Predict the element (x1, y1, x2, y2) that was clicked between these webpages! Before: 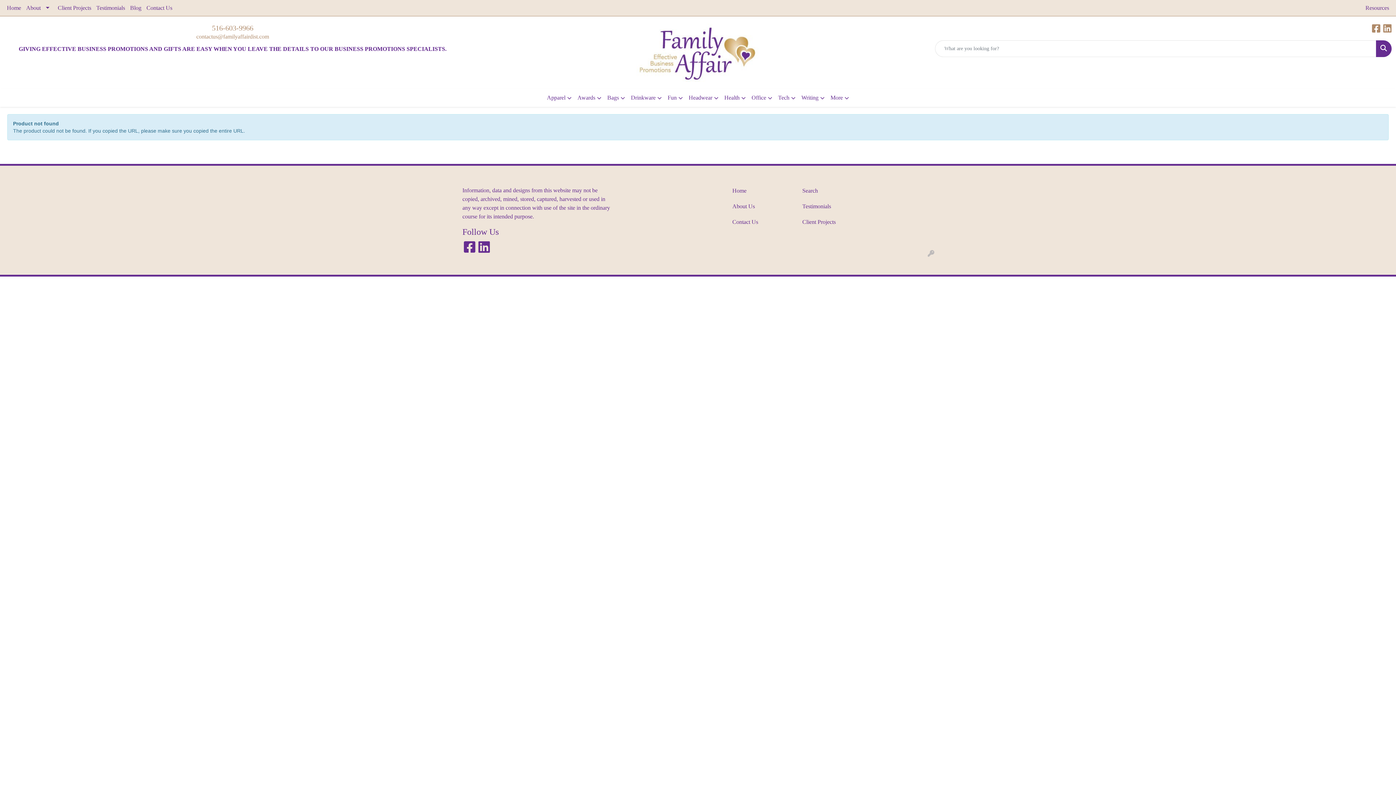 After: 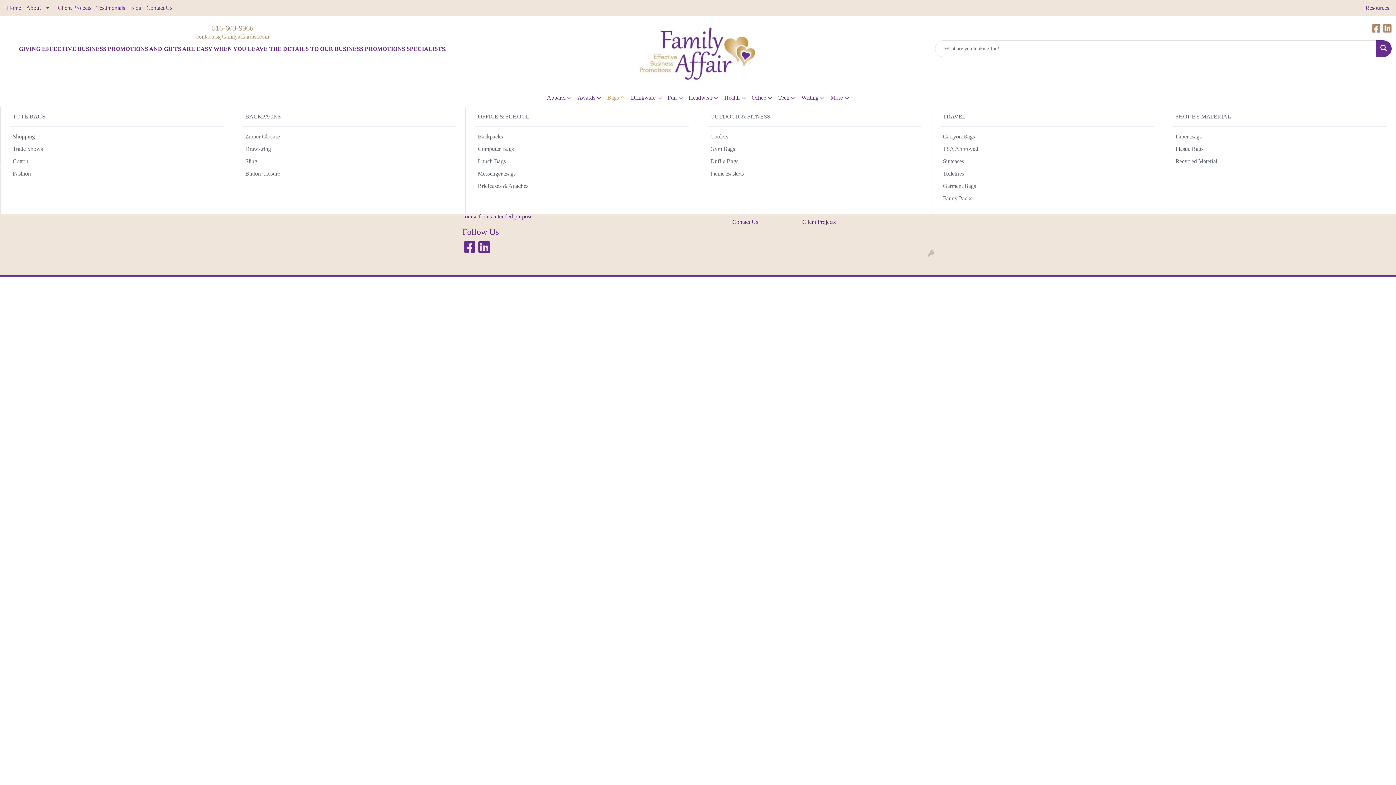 Action: label: Bags bbox: (604, 89, 628, 106)